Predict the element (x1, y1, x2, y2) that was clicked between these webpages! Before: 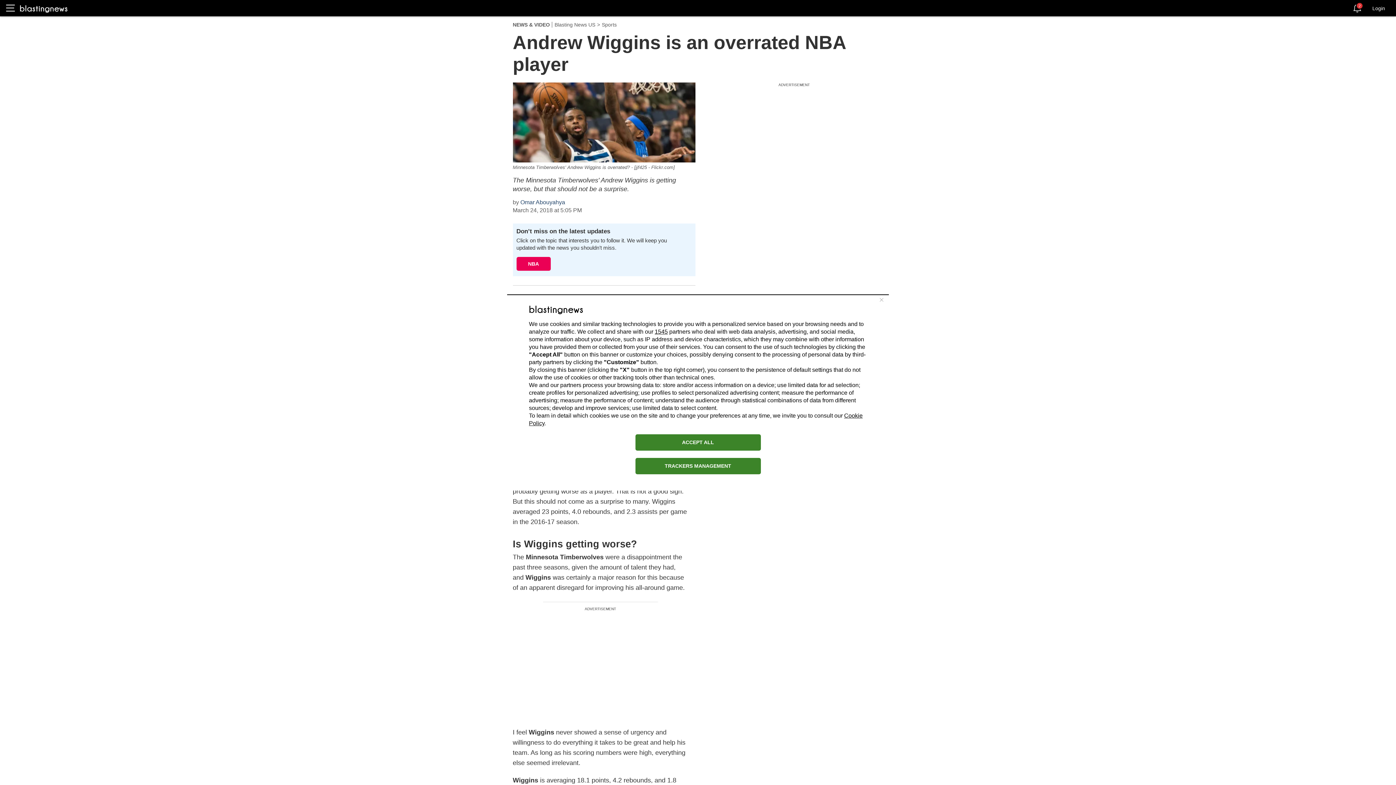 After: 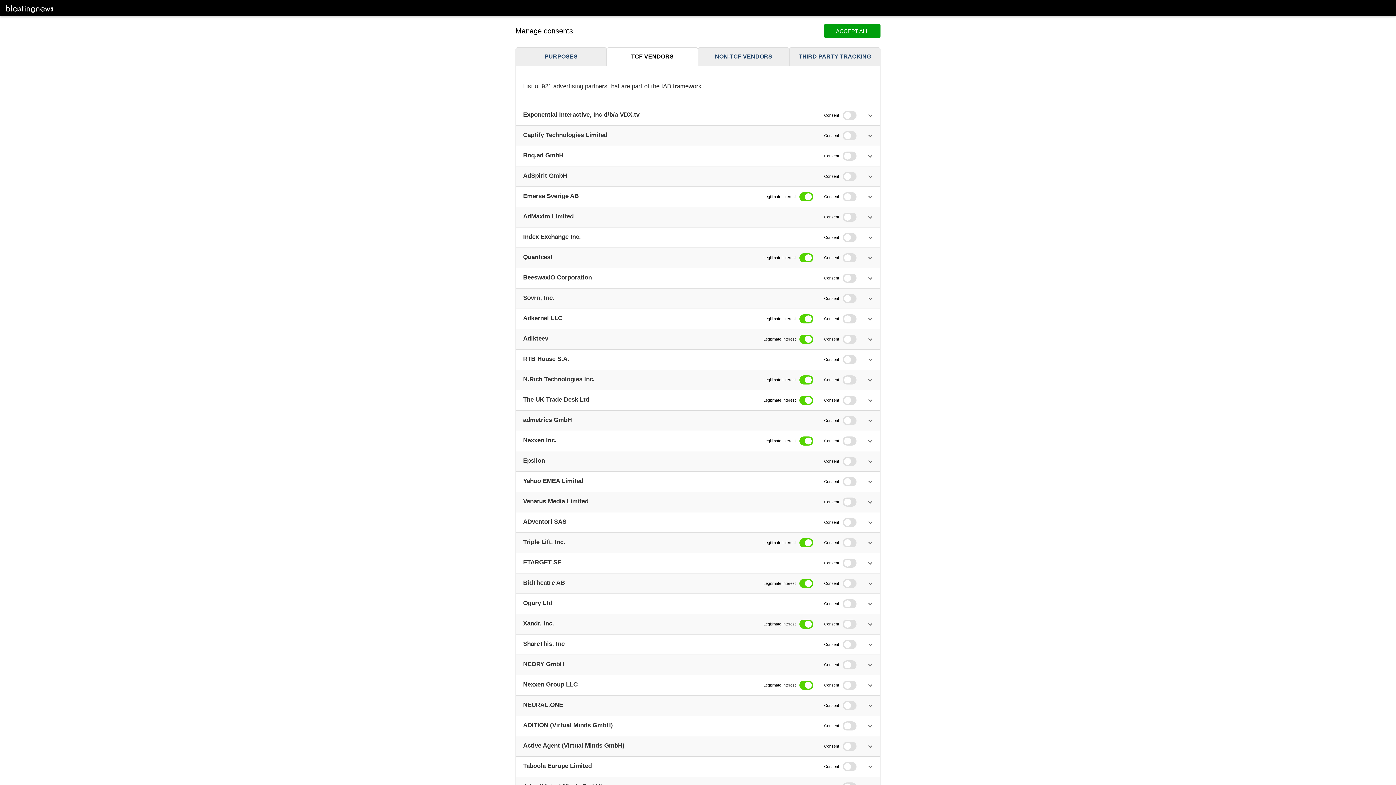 Action: bbox: (654, 328, 668, 334) label: 1545